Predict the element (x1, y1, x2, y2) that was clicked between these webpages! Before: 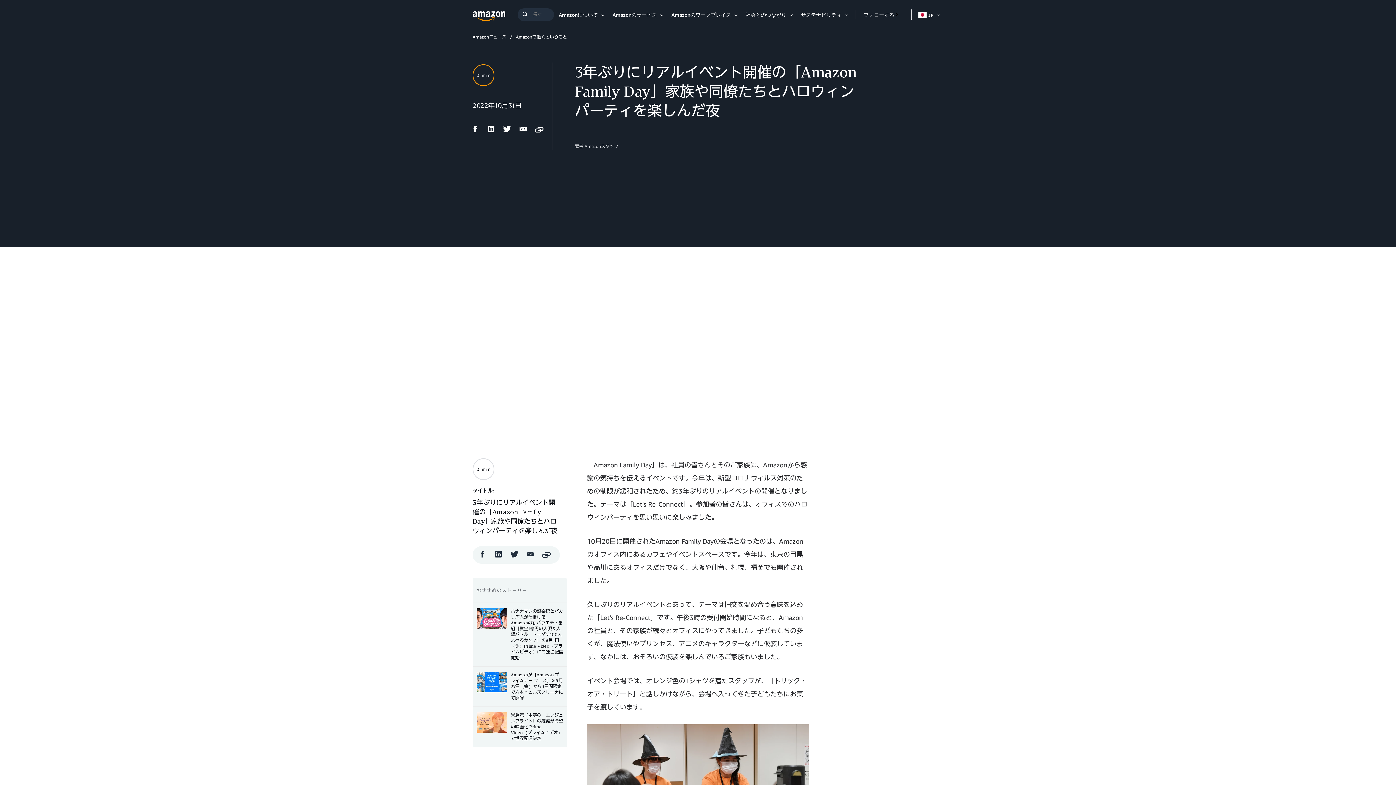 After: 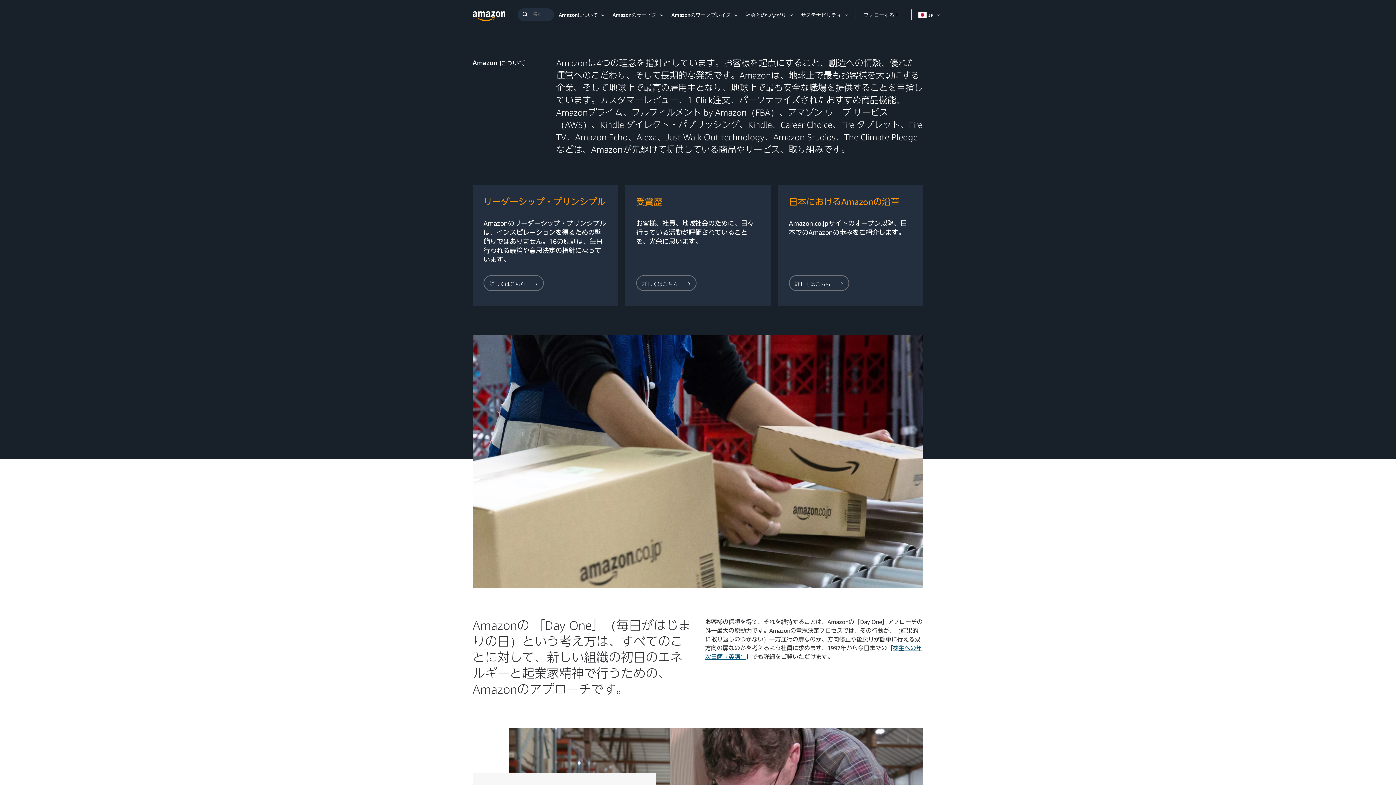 Action: bbox: (554, 11, 602, 17) label: Amazonについて